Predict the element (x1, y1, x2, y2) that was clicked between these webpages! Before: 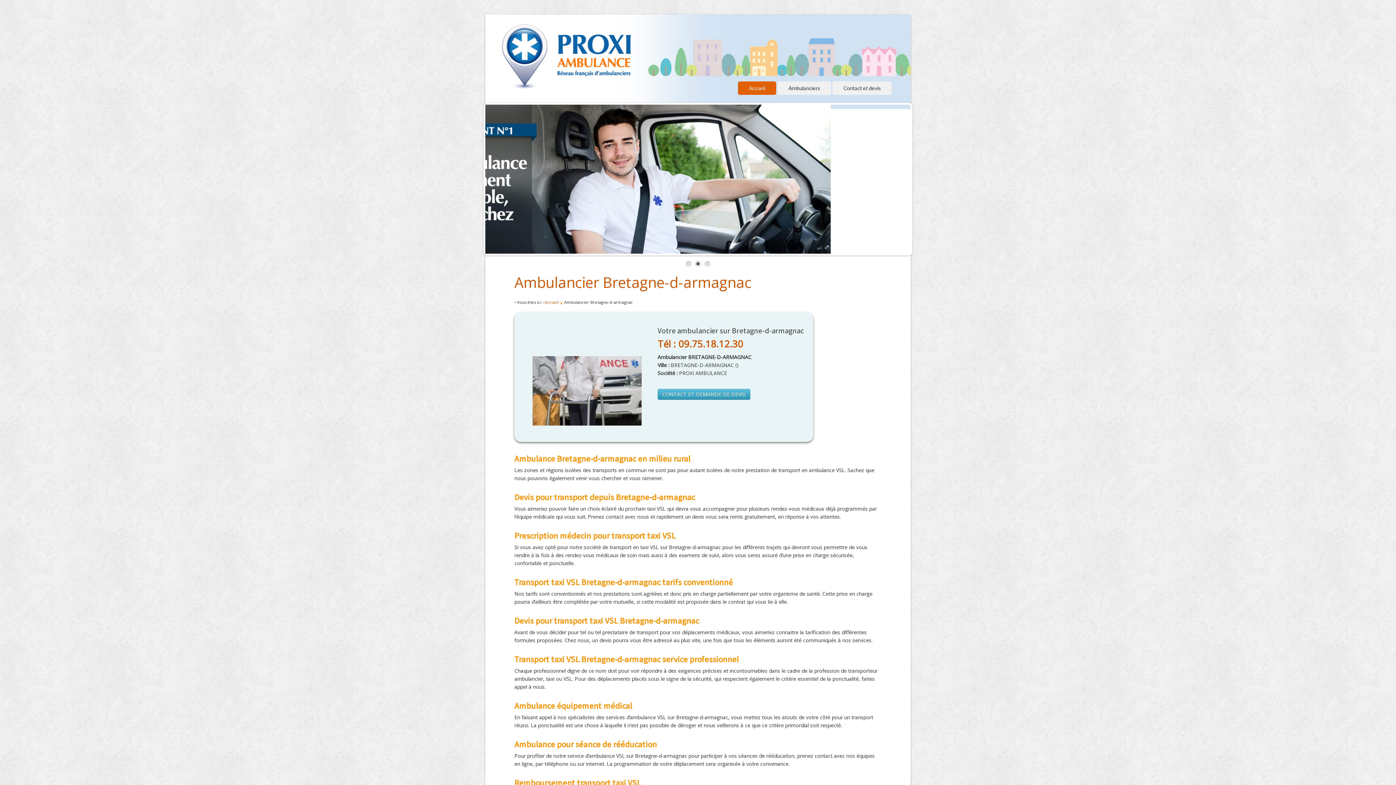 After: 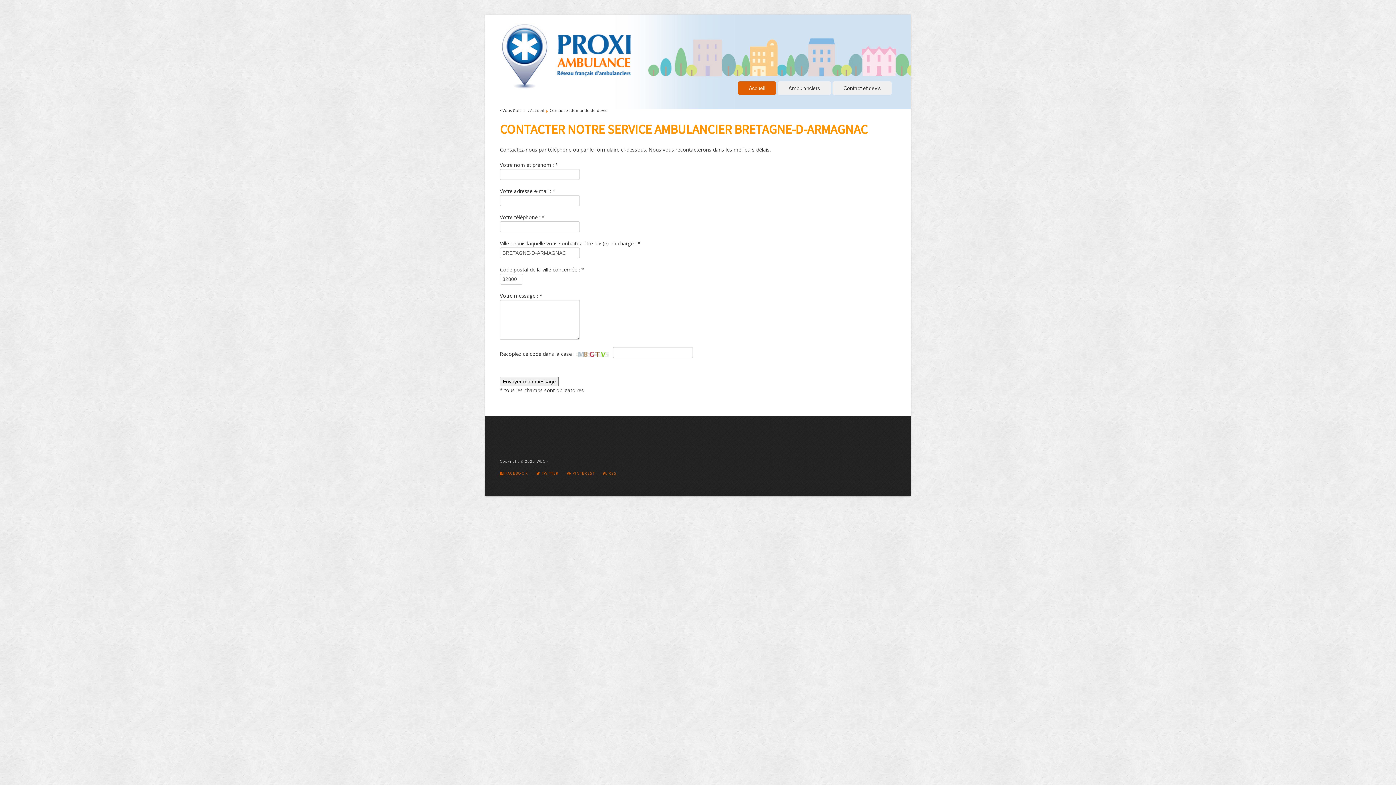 Action: label: Contact et devis bbox: (832, 81, 892, 94)